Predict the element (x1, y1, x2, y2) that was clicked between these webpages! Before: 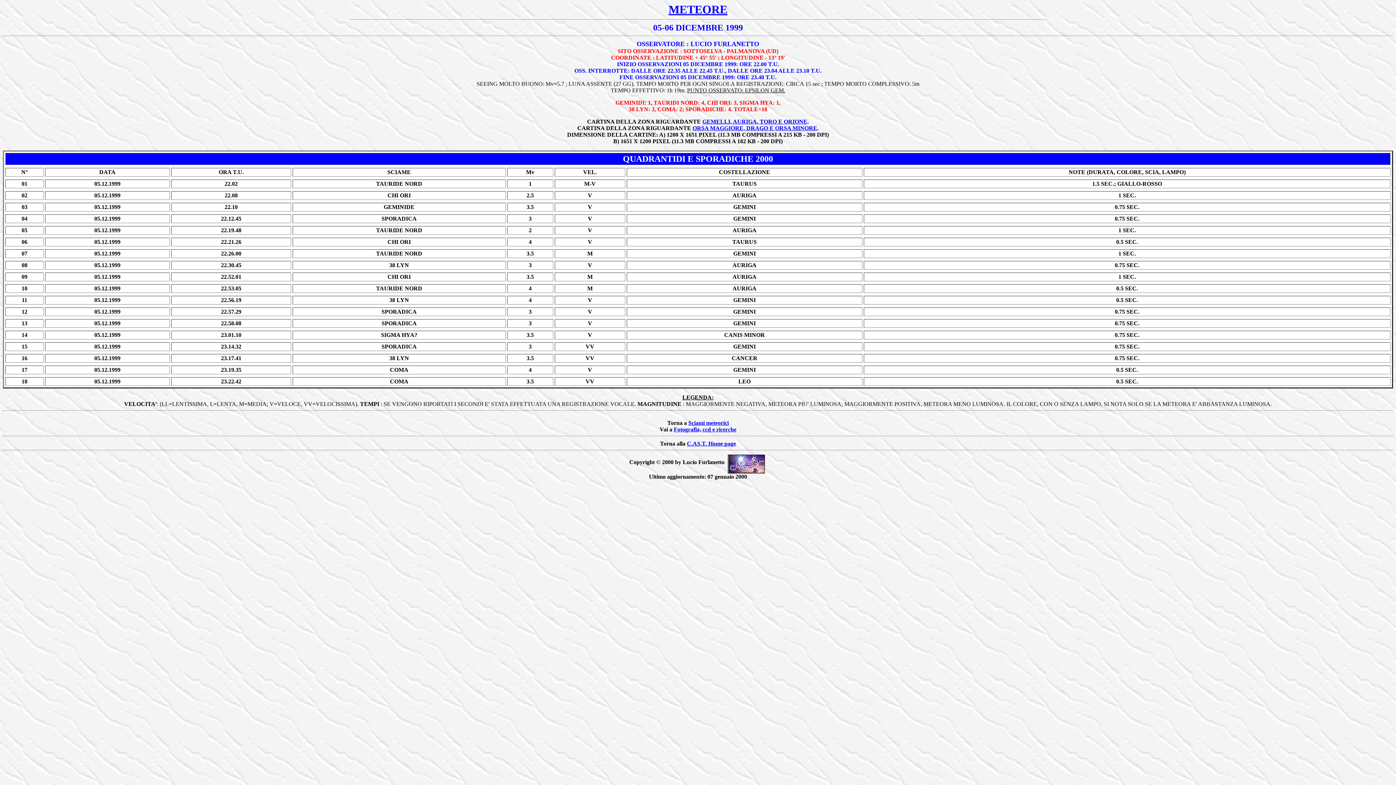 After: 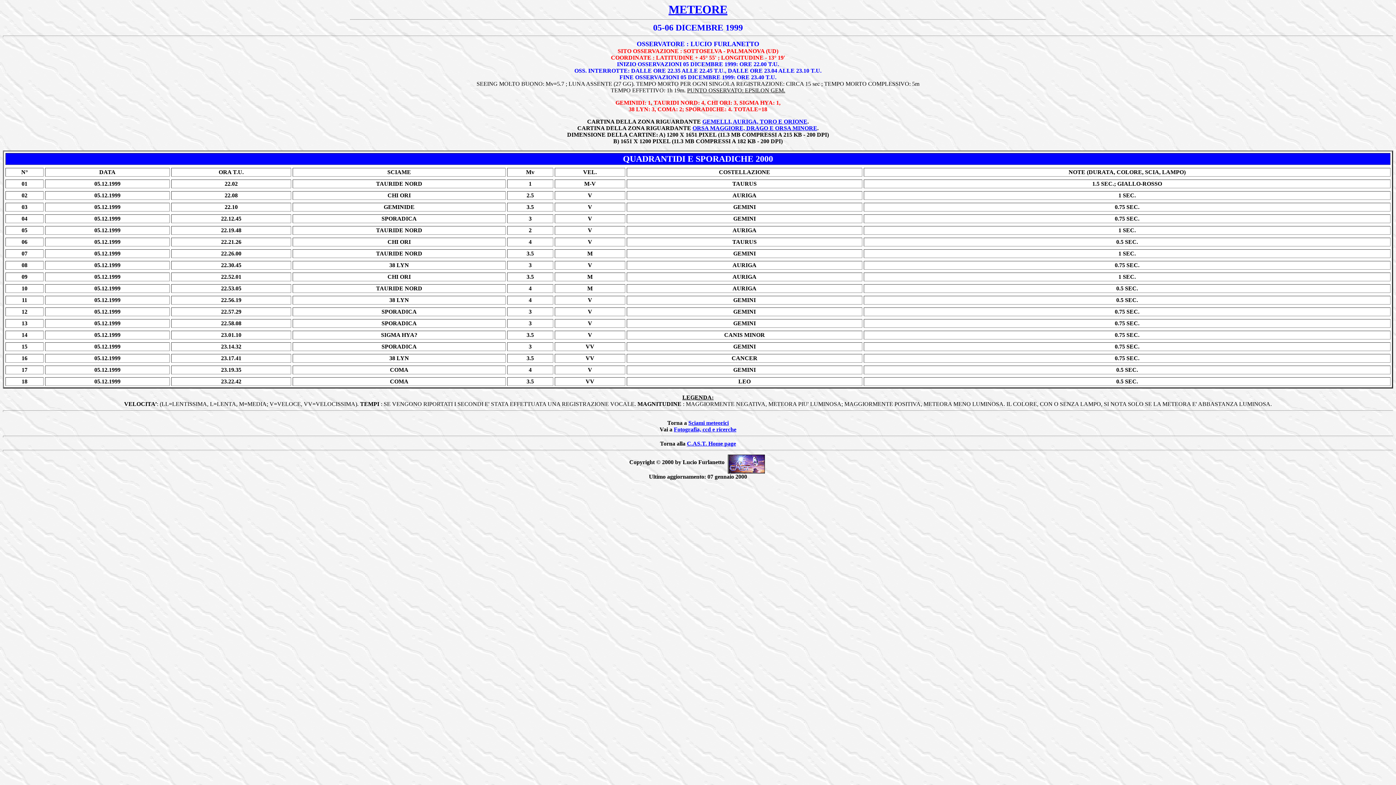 Action: bbox: (619, 74, 776, 80) label: FINE OSSERVAZIONI 05 DICEMBRE 1999: ORE 23.40 T.U.